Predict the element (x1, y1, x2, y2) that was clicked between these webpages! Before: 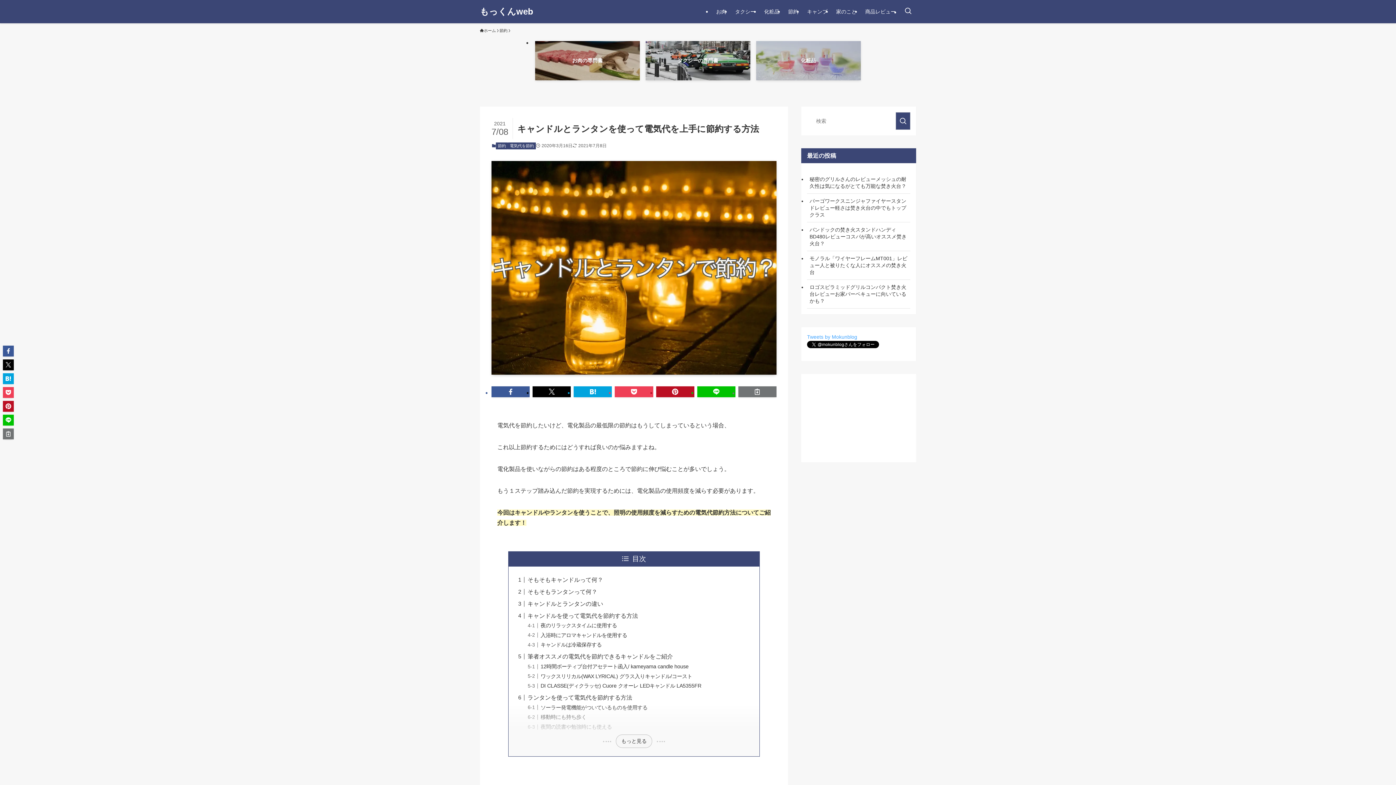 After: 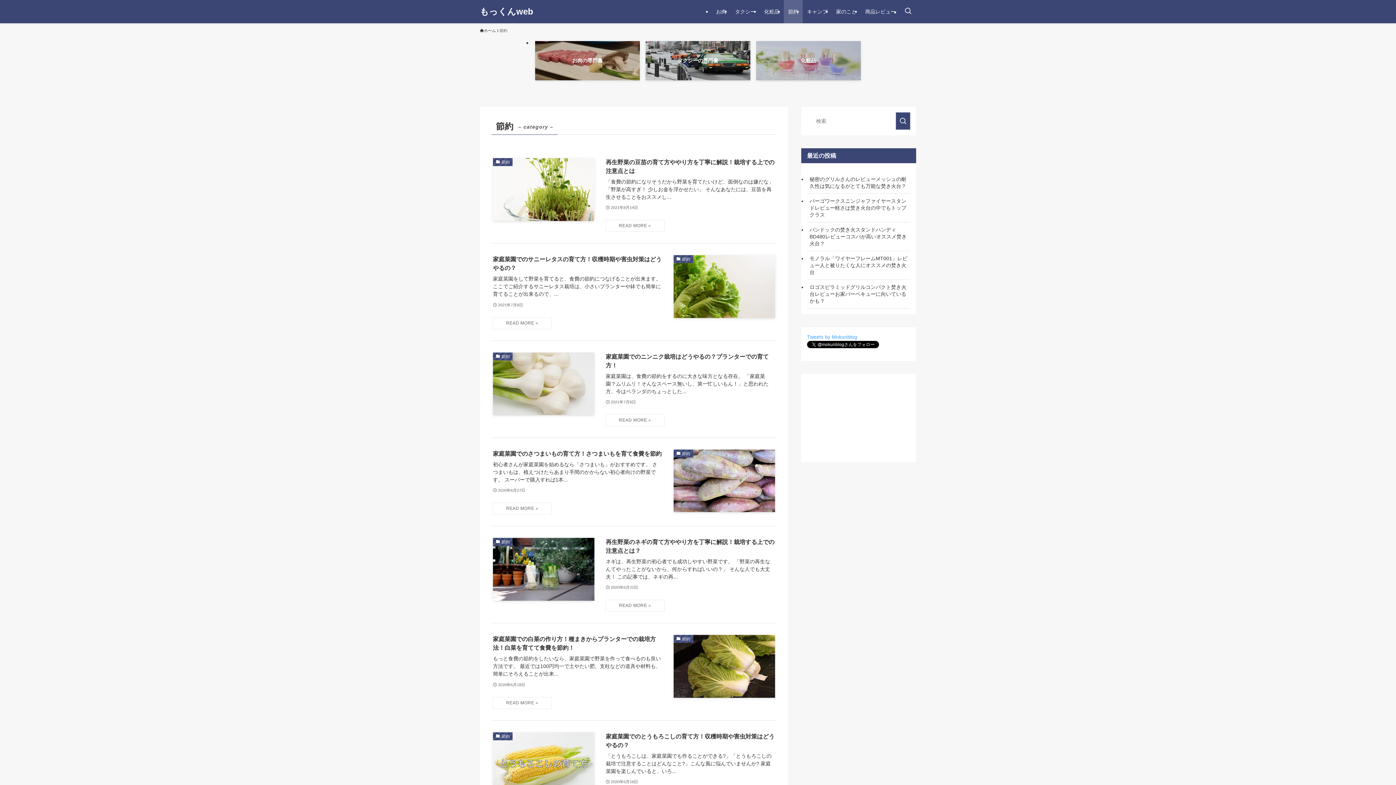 Action: bbox: (496, 142, 508, 149) label: 節約